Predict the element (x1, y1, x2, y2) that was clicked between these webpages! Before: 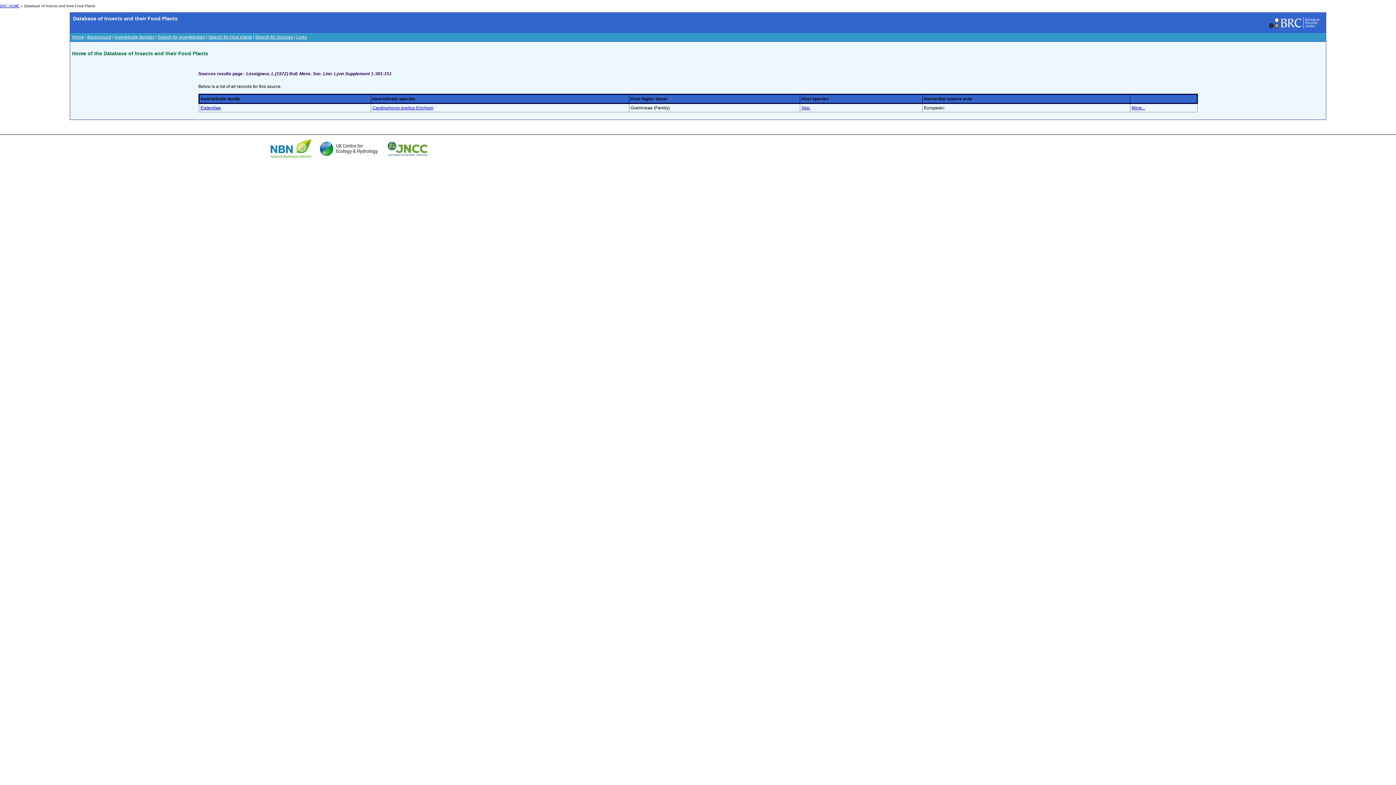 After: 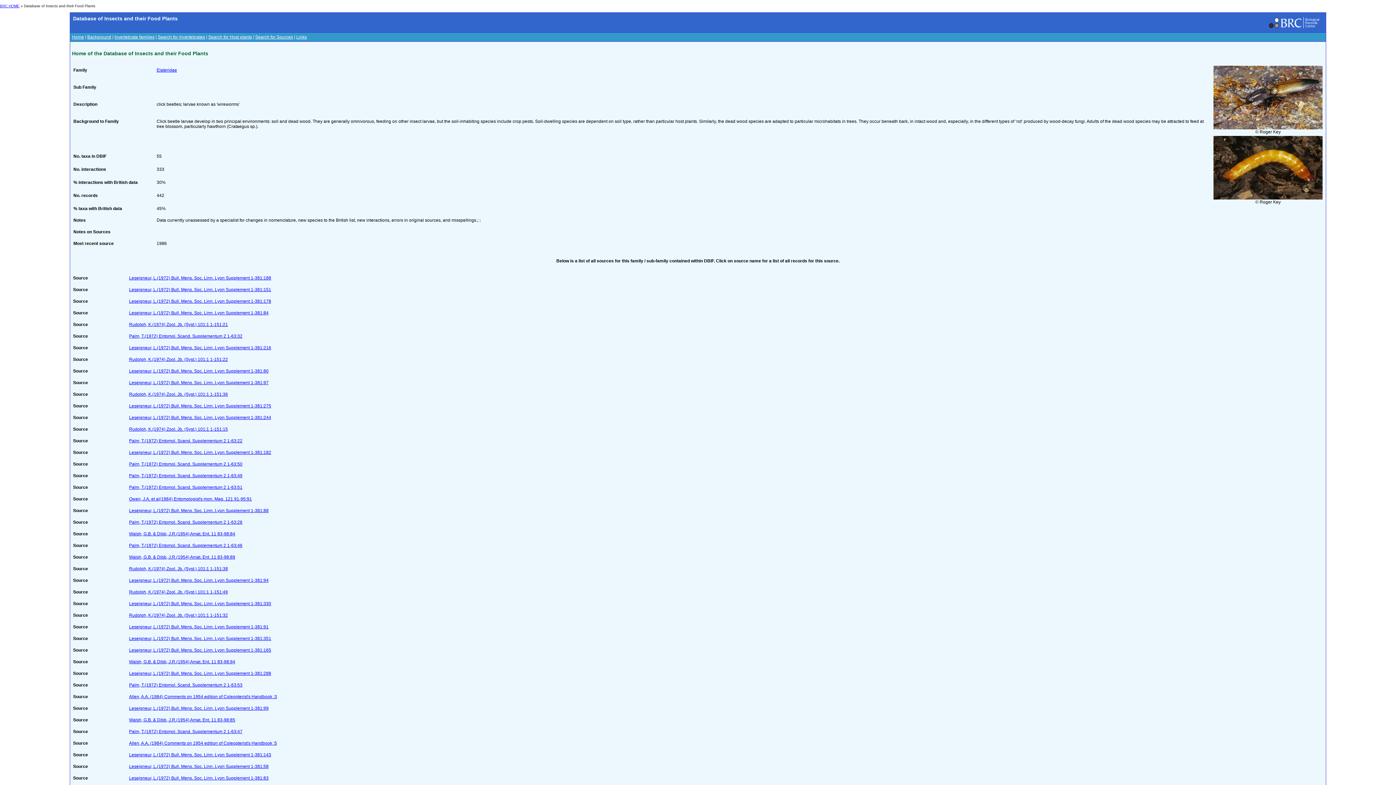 Action: label: Elateridae bbox: (200, 105, 220, 110)